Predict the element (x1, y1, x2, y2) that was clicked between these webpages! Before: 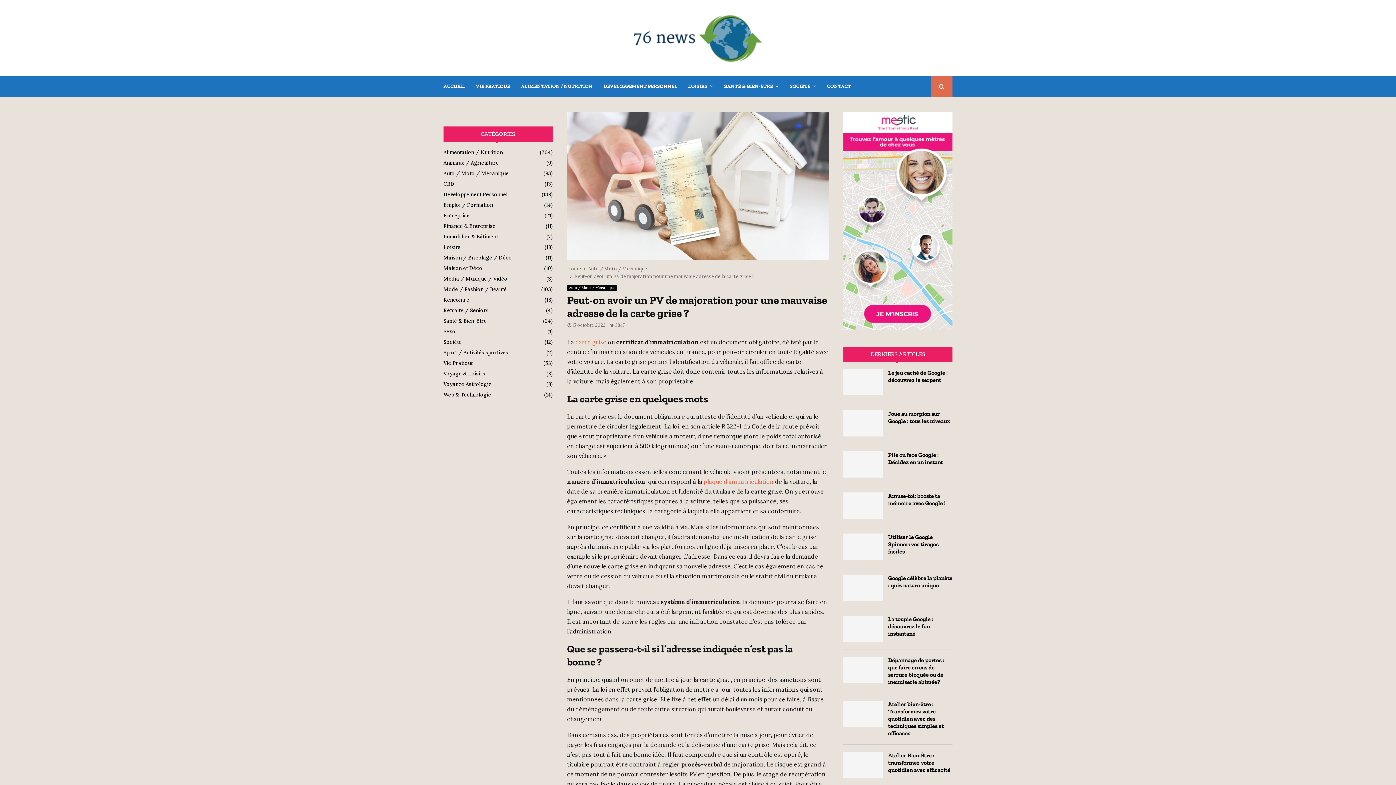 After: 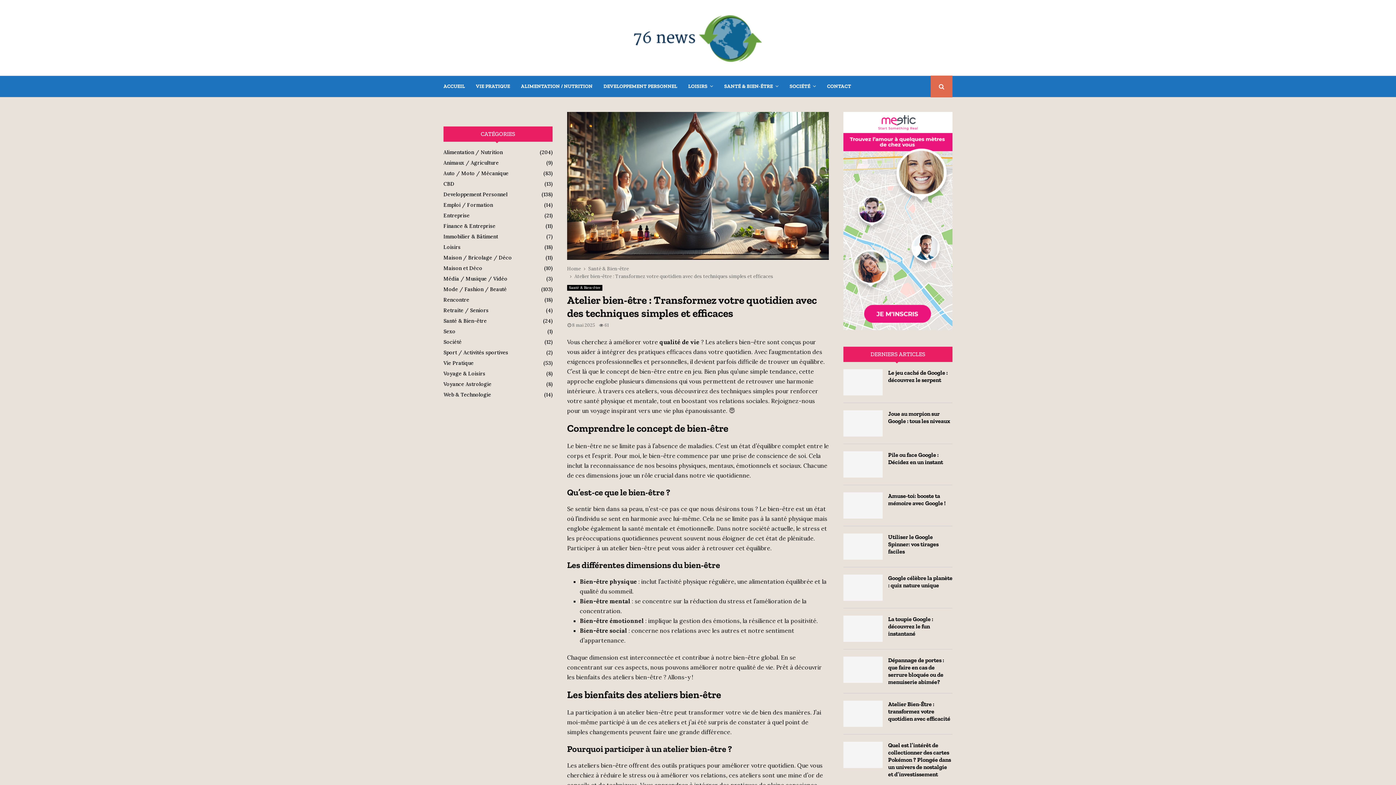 Action: bbox: (888, 701, 944, 737) label: Atelier bien-être : Transformez votre quotidien avec des techniques simples et efficaces